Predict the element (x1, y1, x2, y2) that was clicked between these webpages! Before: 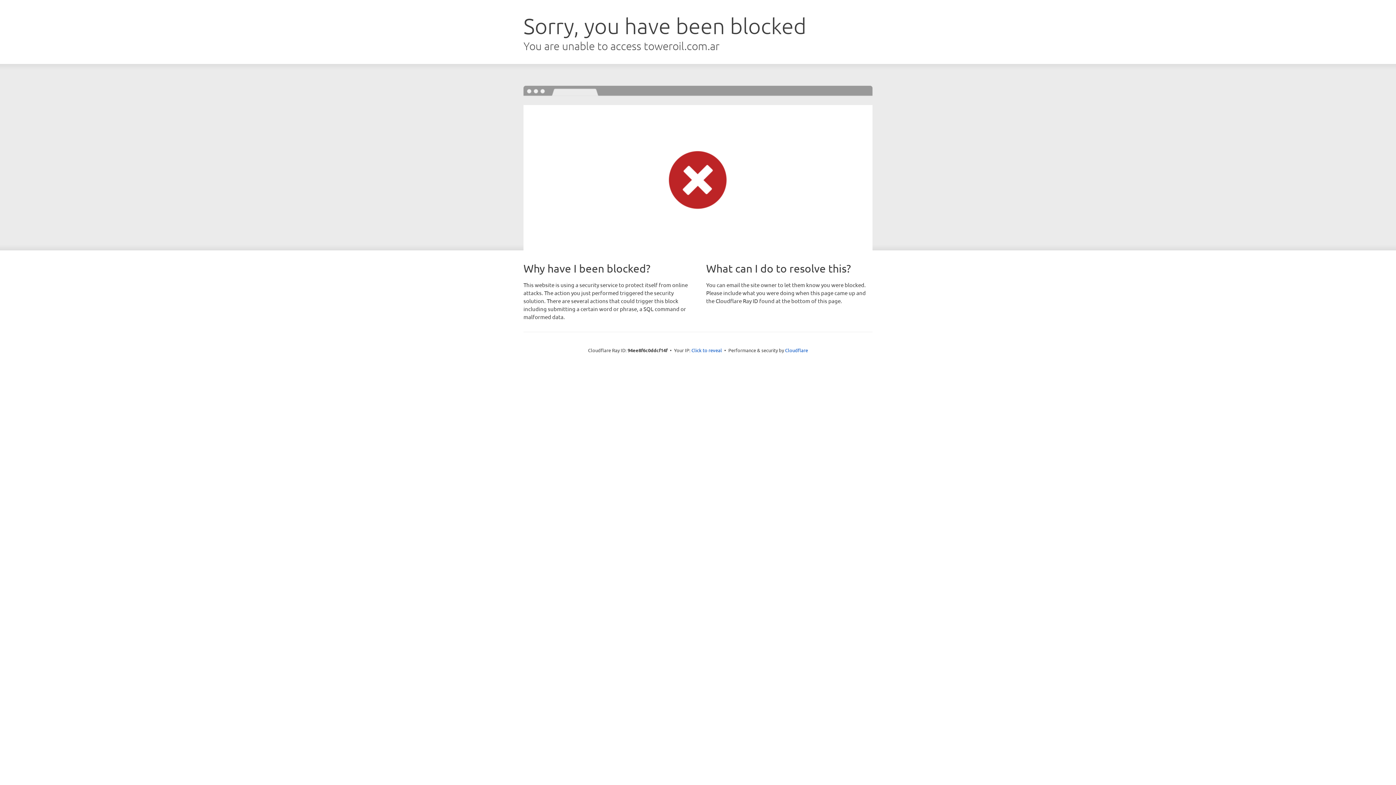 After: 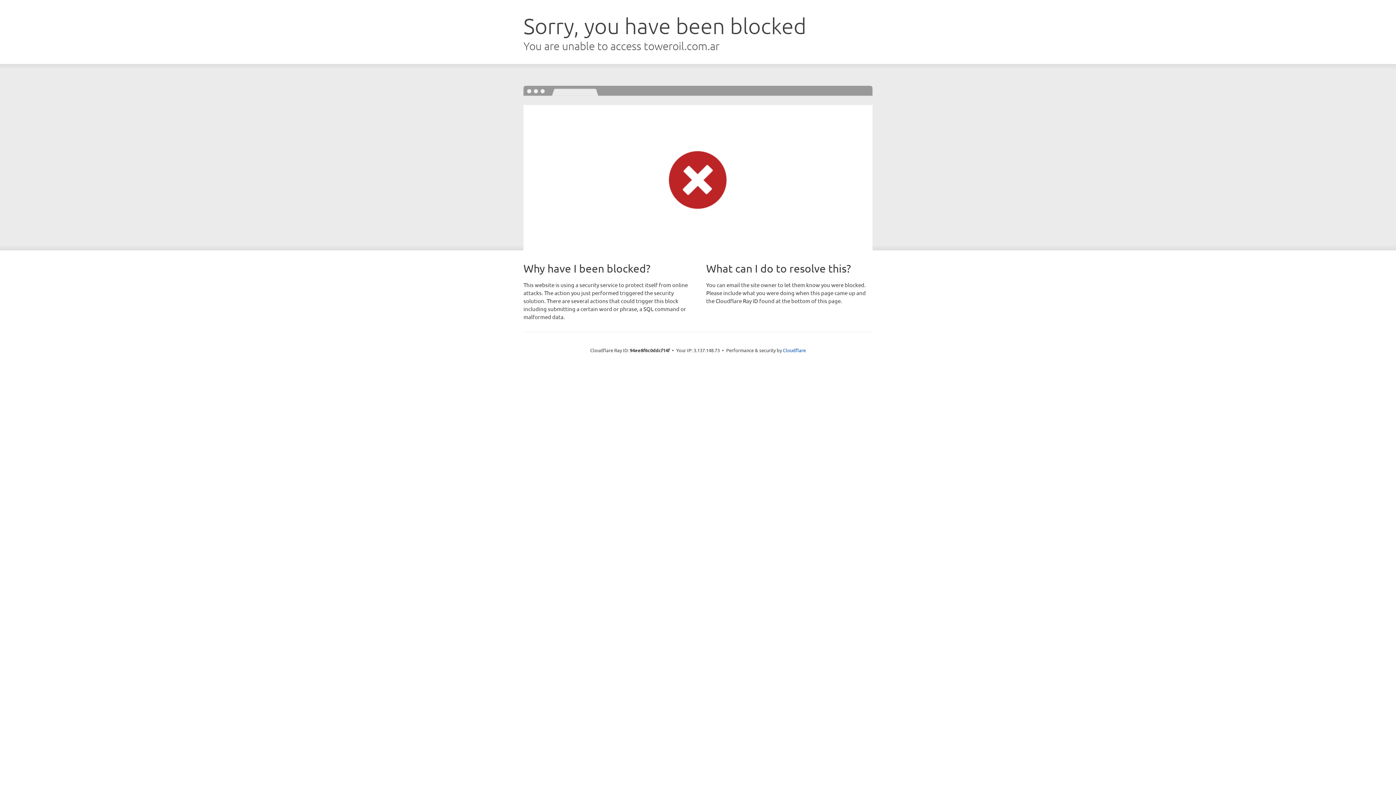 Action: bbox: (691, 346, 722, 353) label: Click to reveal